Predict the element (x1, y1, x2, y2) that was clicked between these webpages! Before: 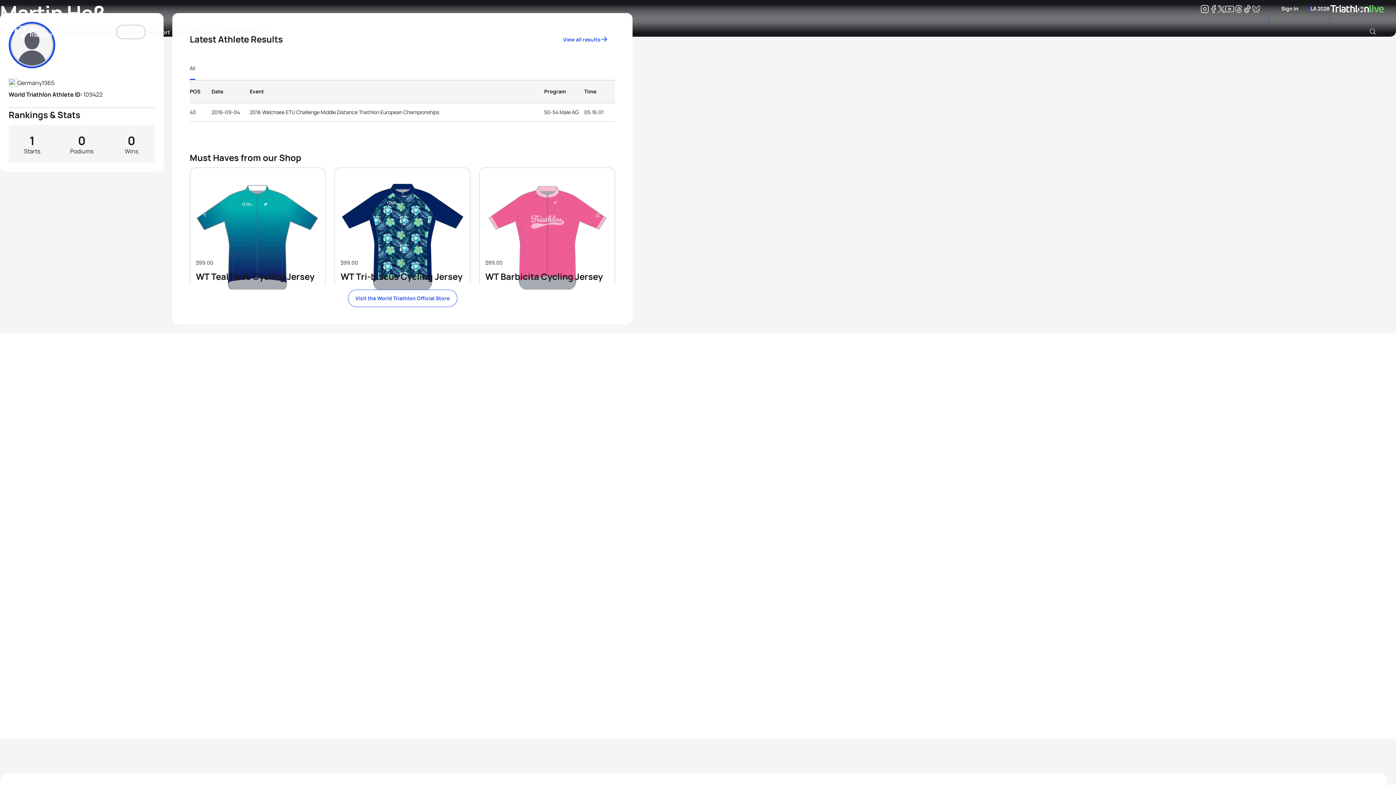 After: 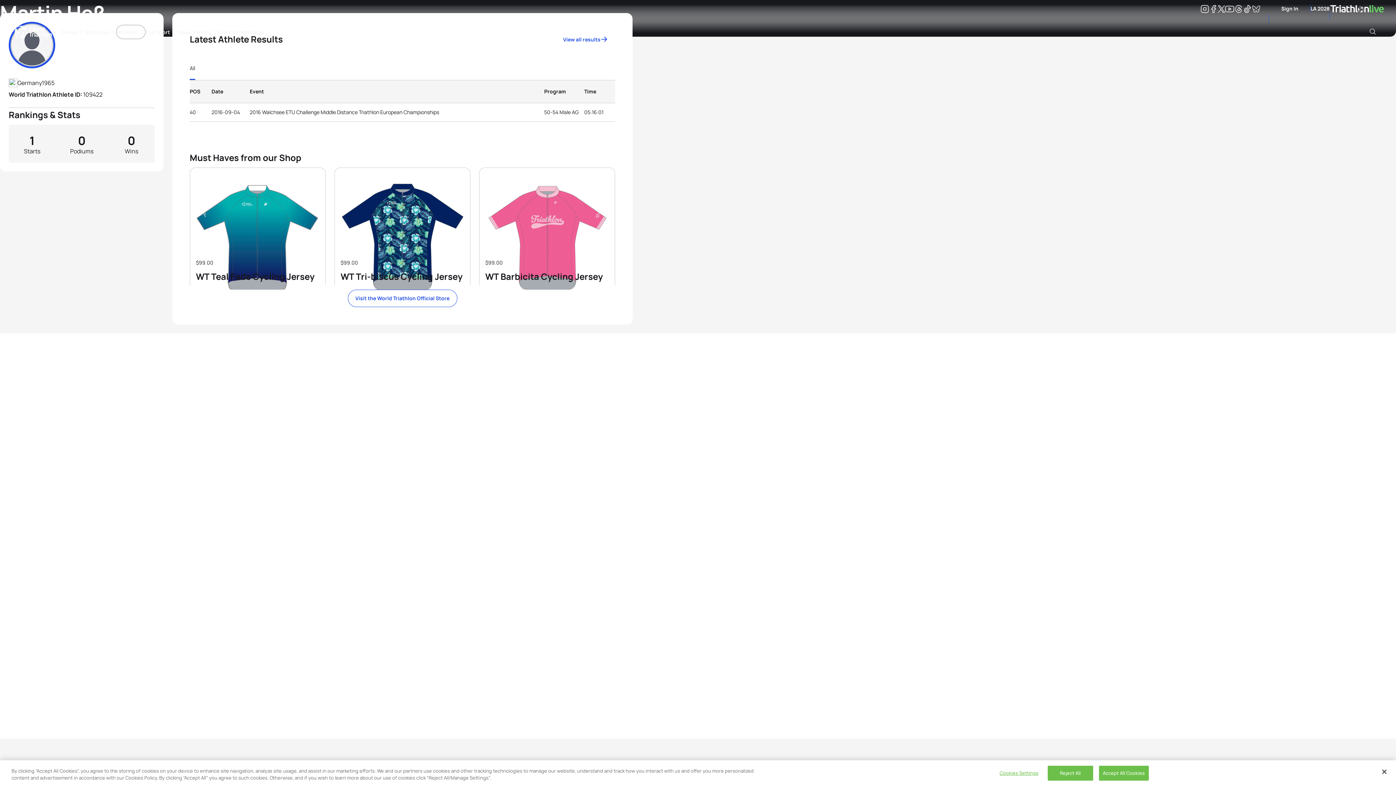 Action: label: Tiktok bbox: (1243, 6, 1252, 13)